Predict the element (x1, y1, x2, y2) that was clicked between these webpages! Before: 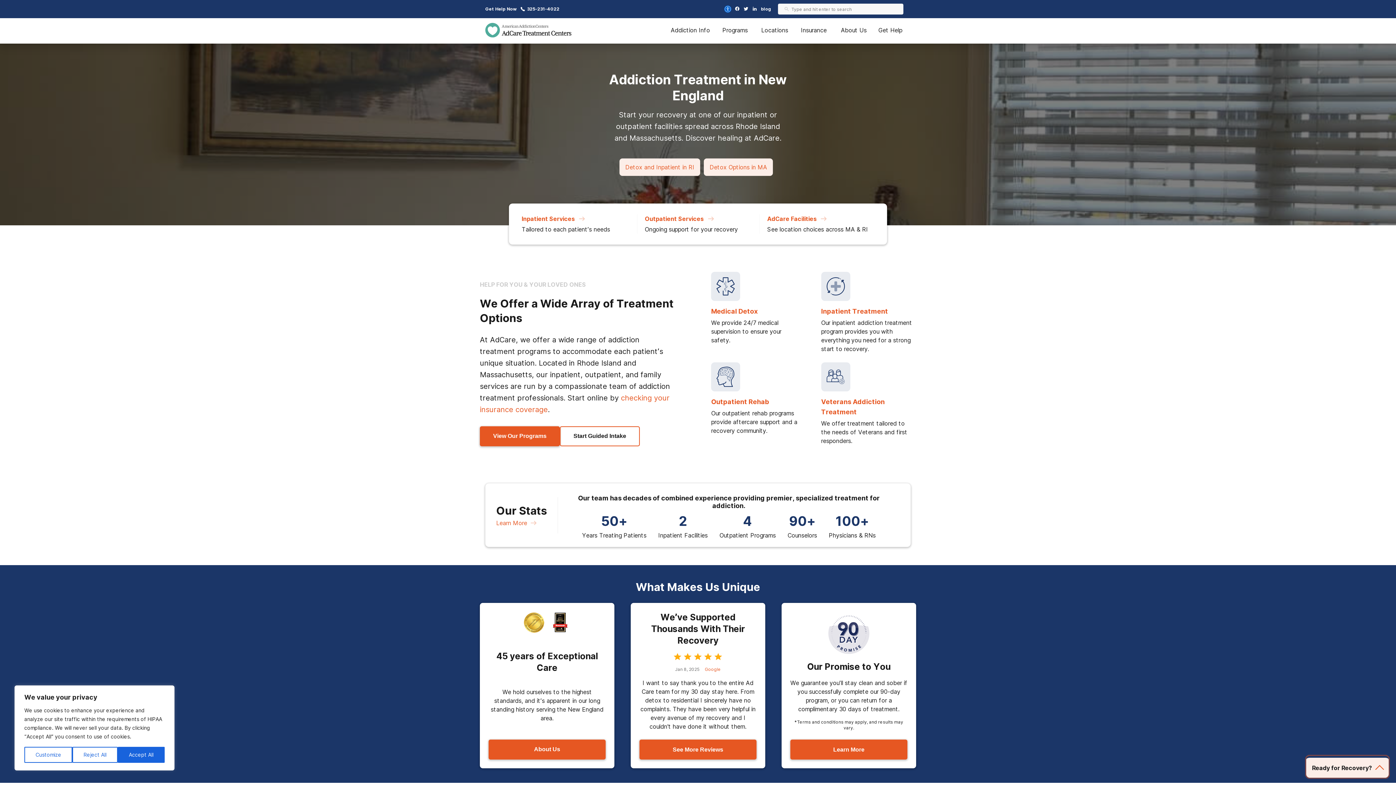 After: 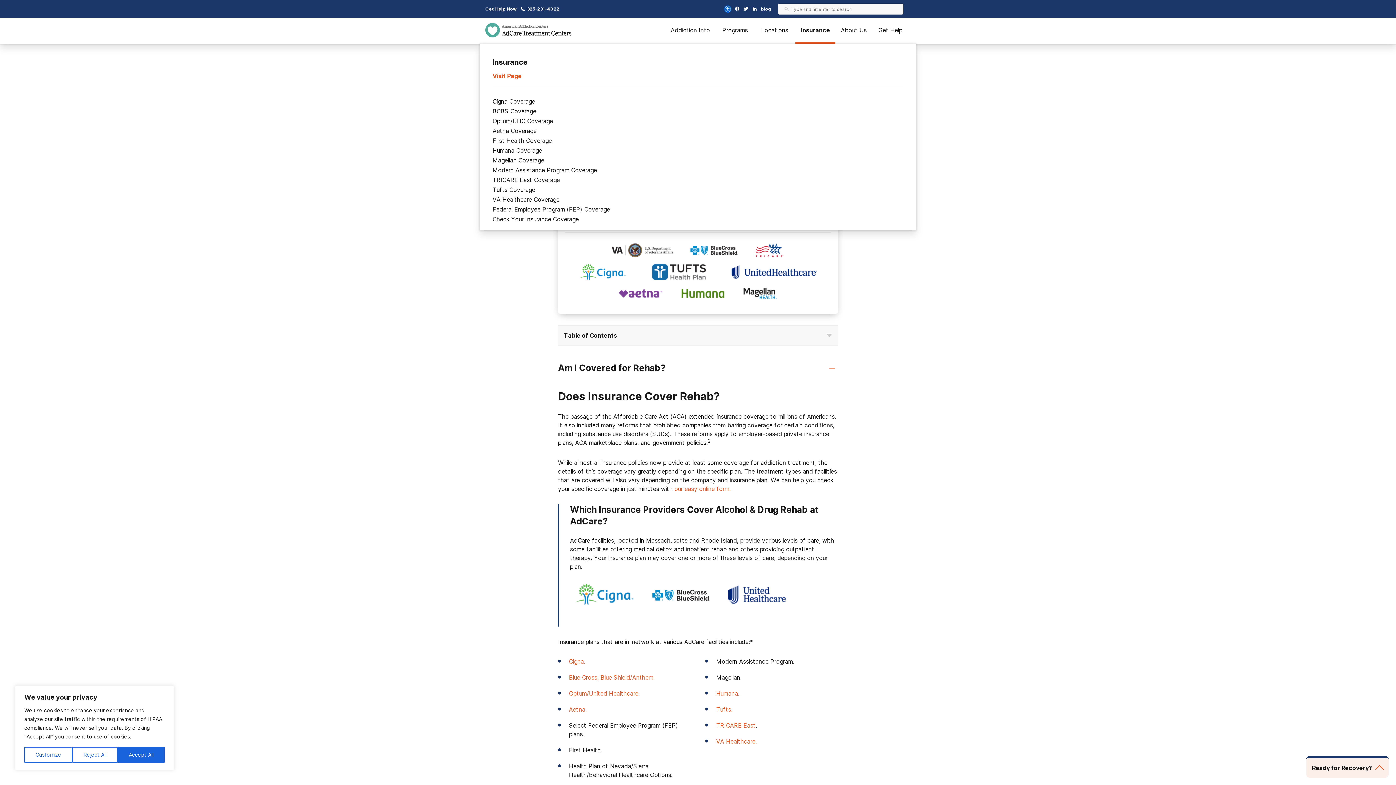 Action: bbox: (801, 26, 830, 33) label: Insurance